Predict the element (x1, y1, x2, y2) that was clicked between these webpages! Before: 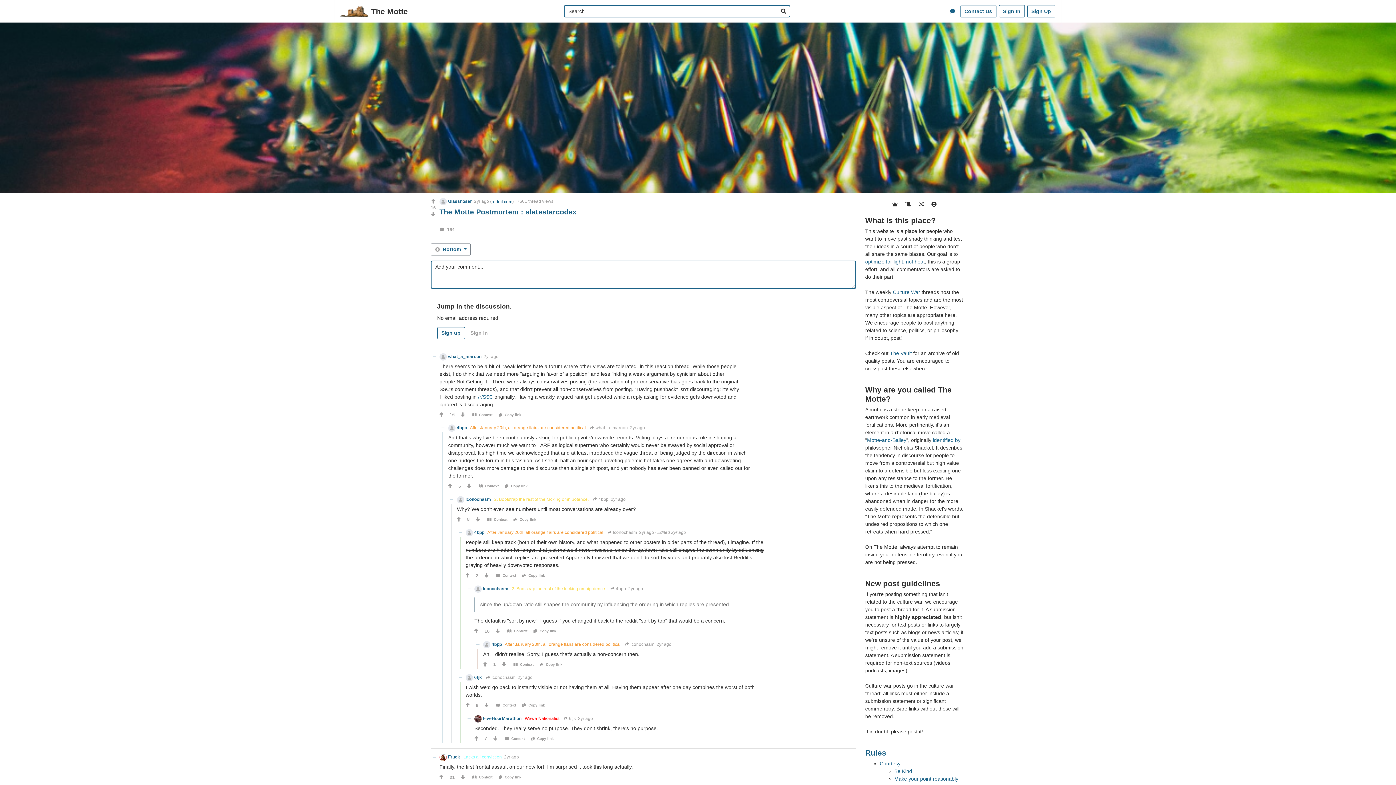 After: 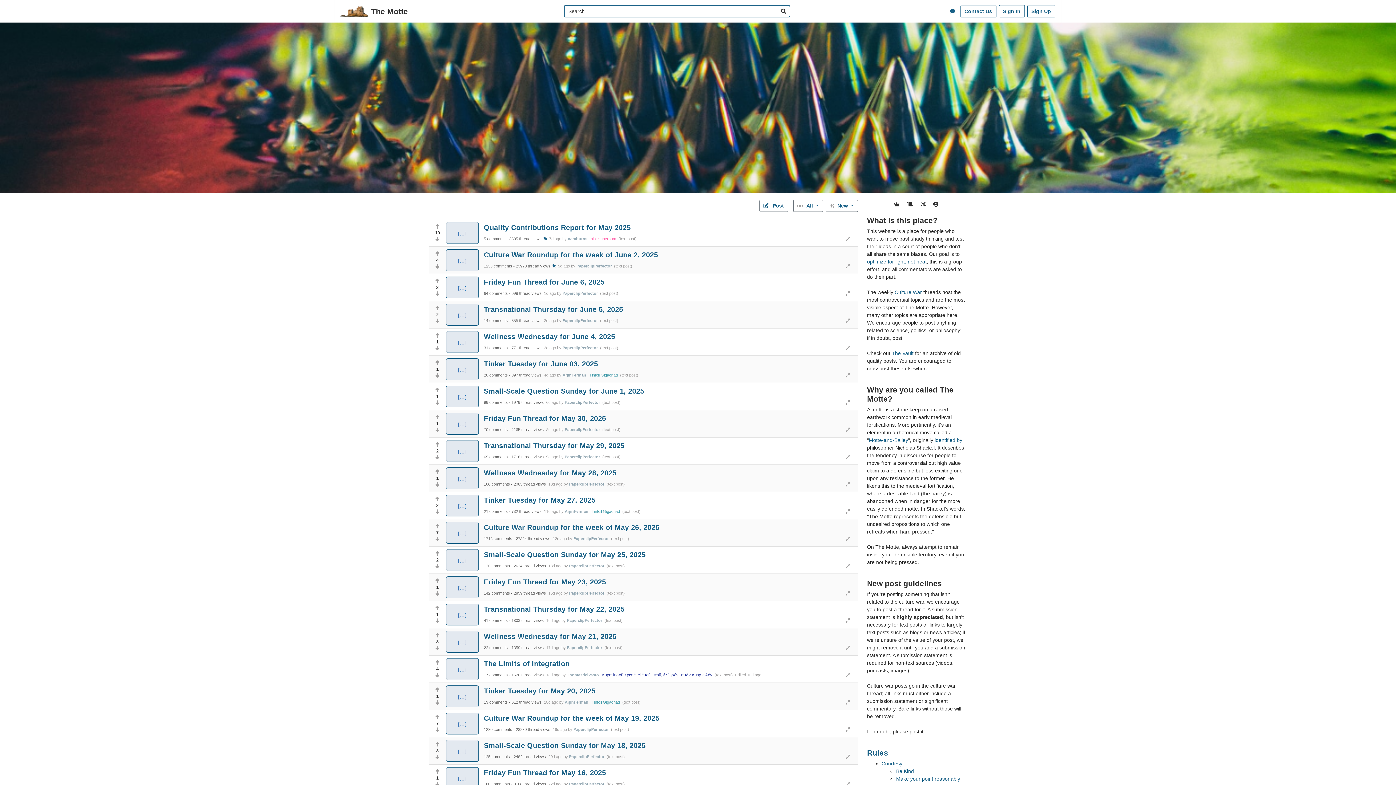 Action: bbox: (0, 104, 1396, 110)